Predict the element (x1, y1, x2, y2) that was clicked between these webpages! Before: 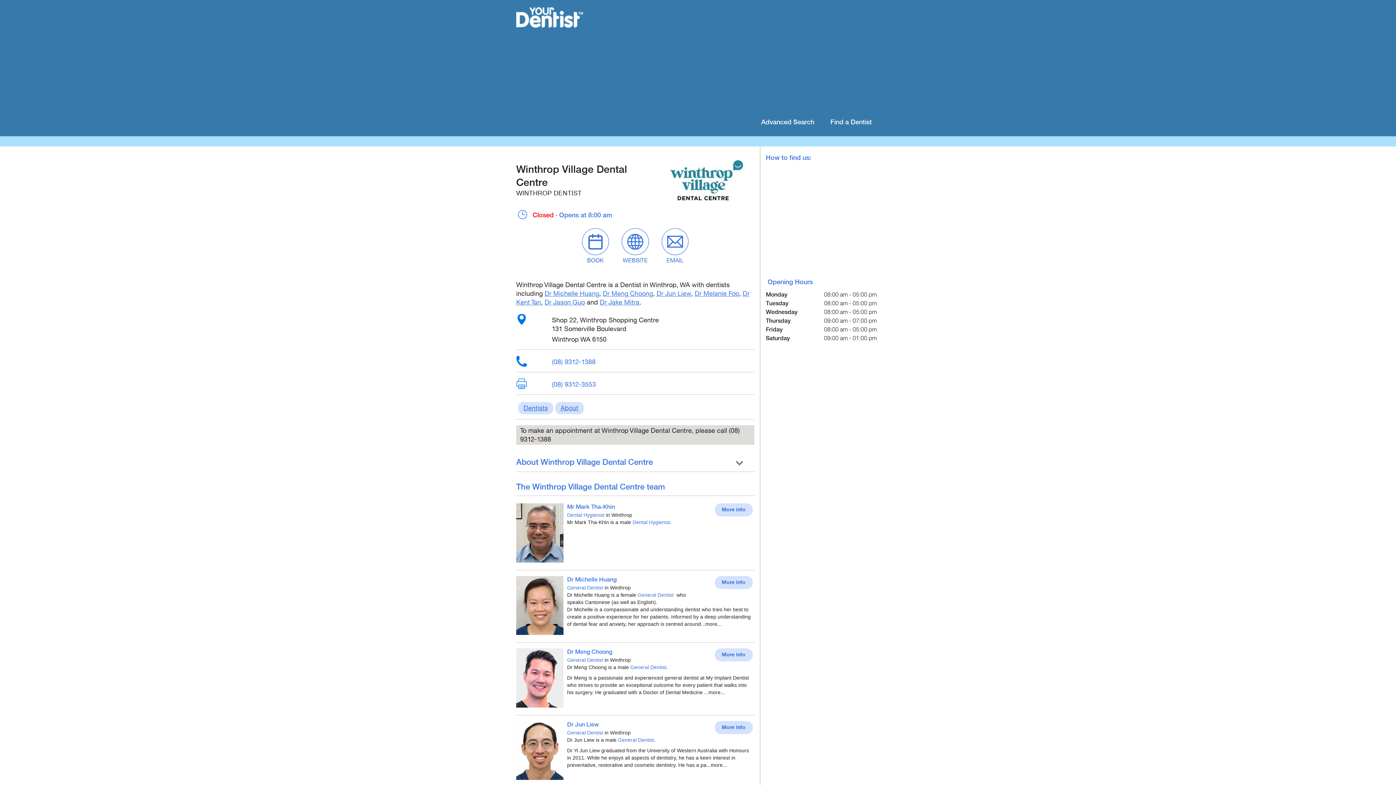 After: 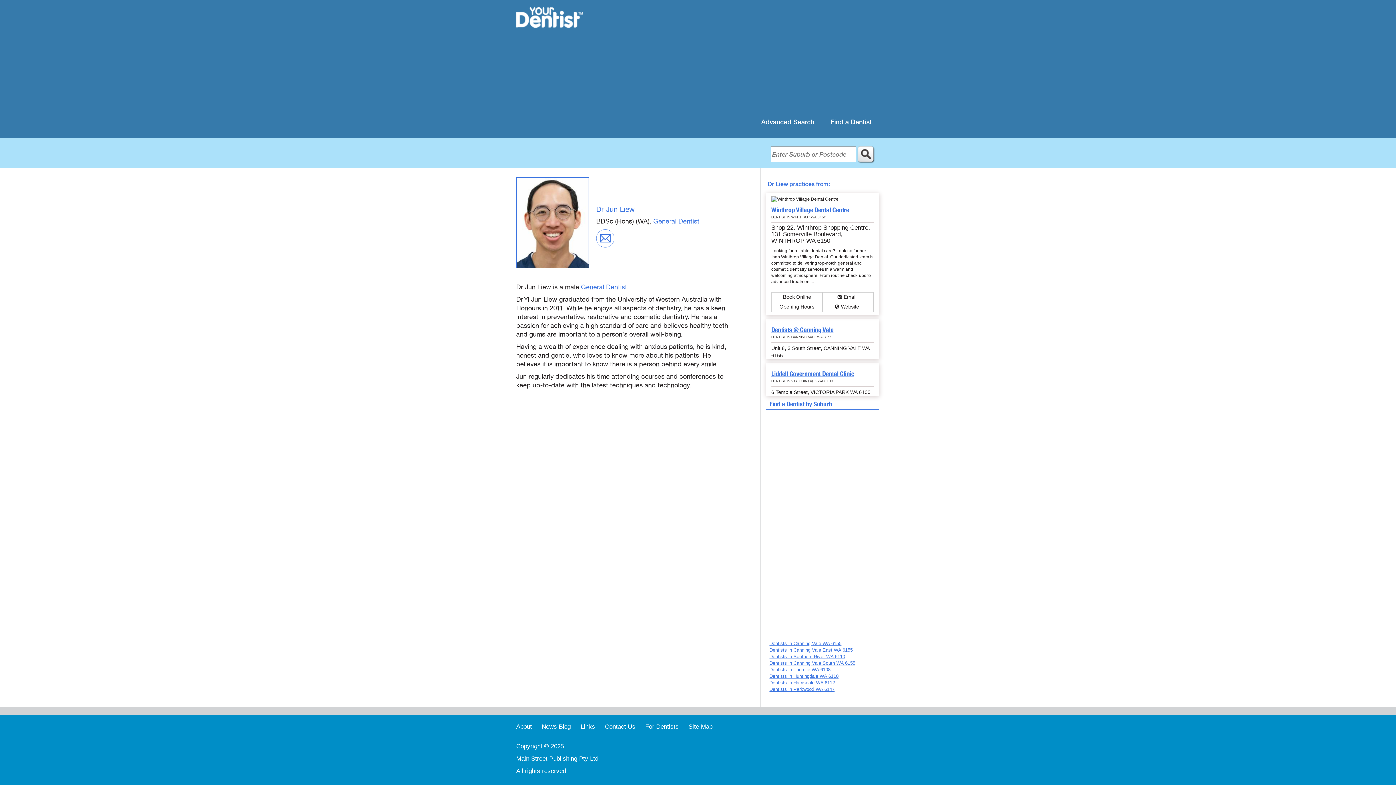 Action: bbox: (714, 721, 752, 734) label: More info